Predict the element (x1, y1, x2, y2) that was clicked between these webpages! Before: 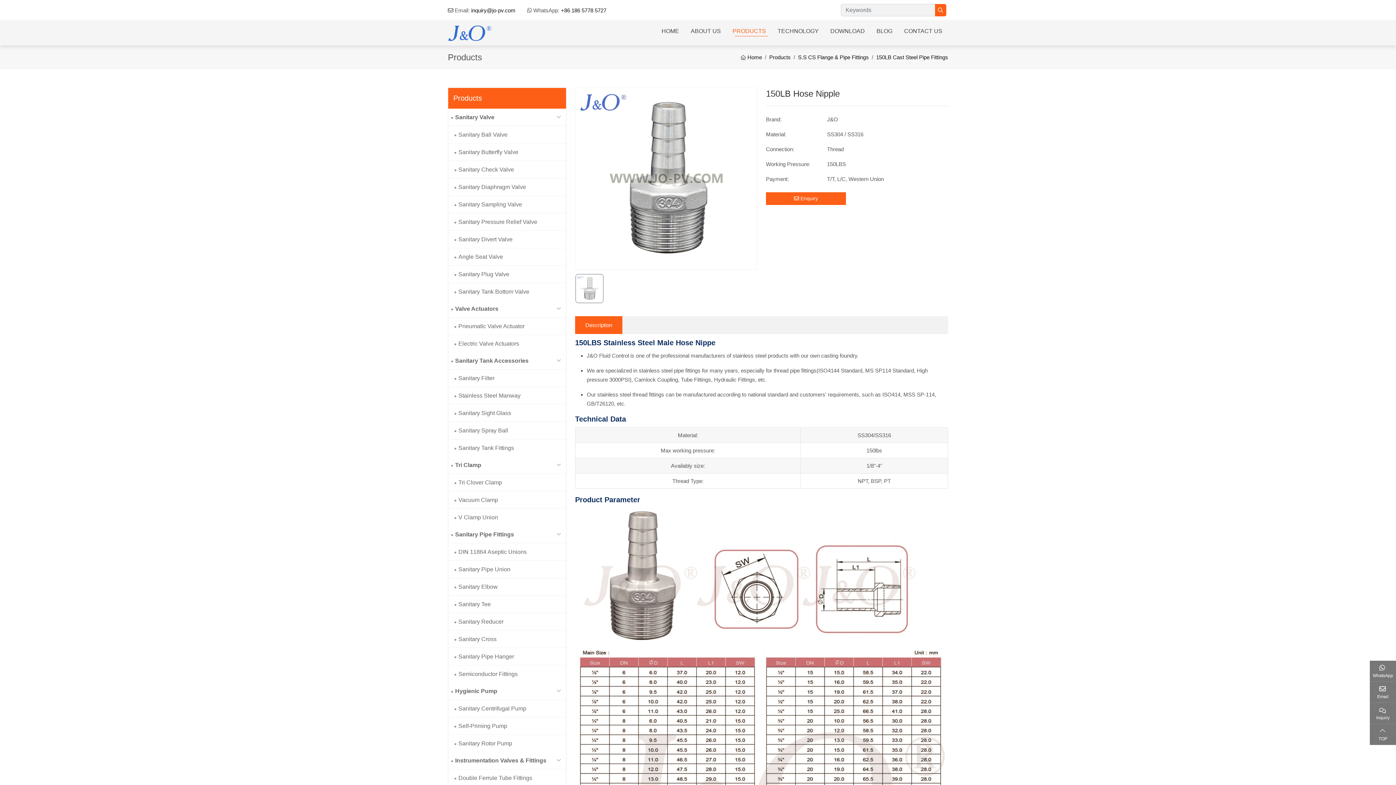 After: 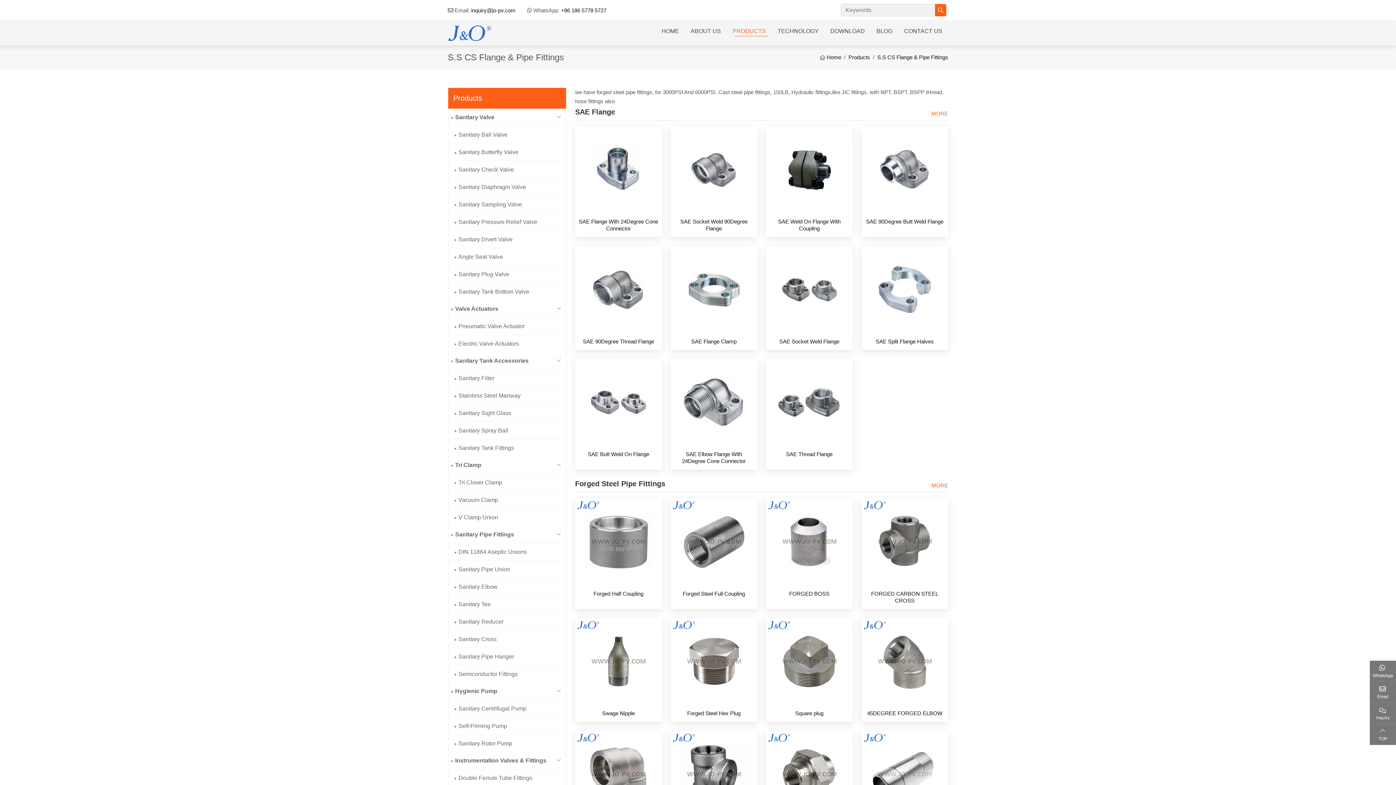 Action: bbox: (798, 54, 869, 60) label: S.S CS Flange & Pipe Fittings